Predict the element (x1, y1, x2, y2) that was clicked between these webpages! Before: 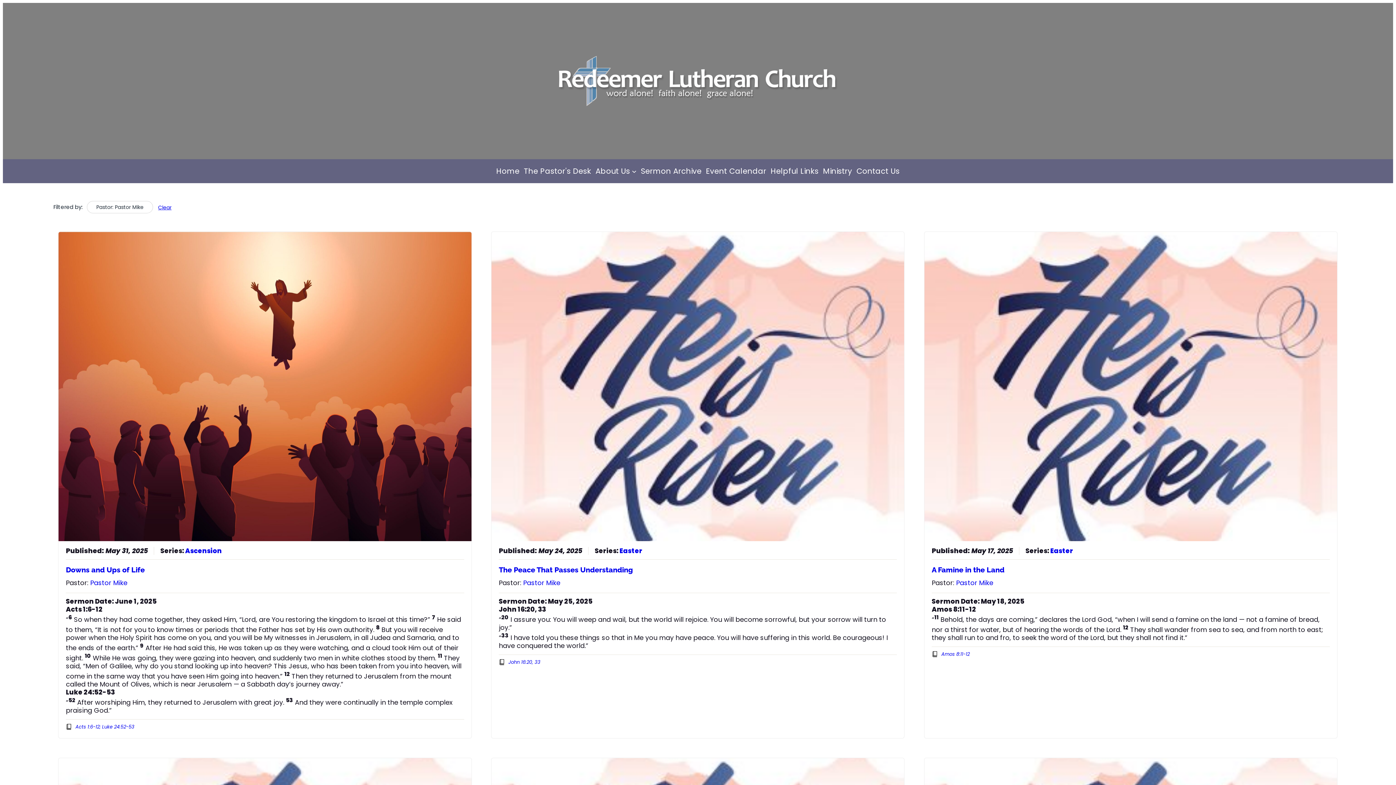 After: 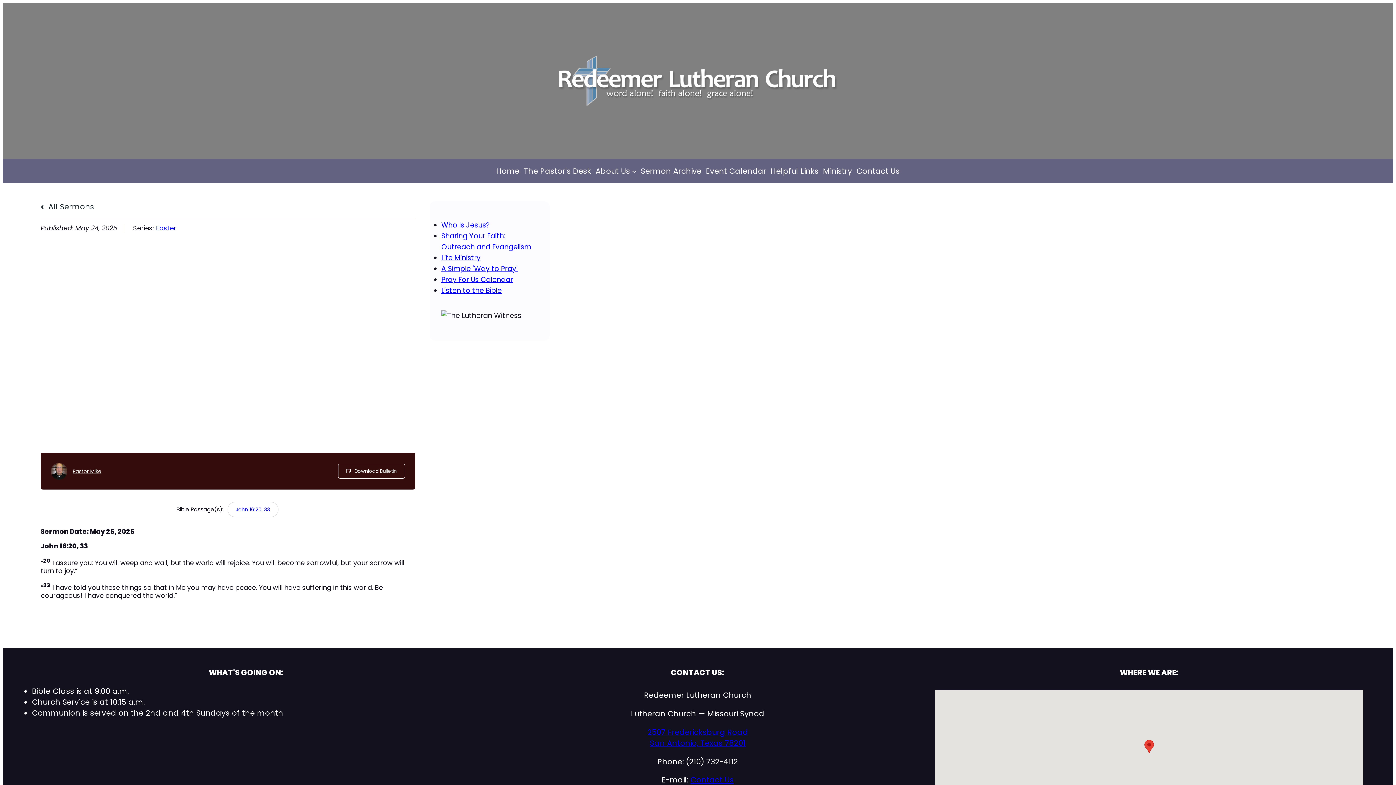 Action: bbox: (491, 231, 904, 541)